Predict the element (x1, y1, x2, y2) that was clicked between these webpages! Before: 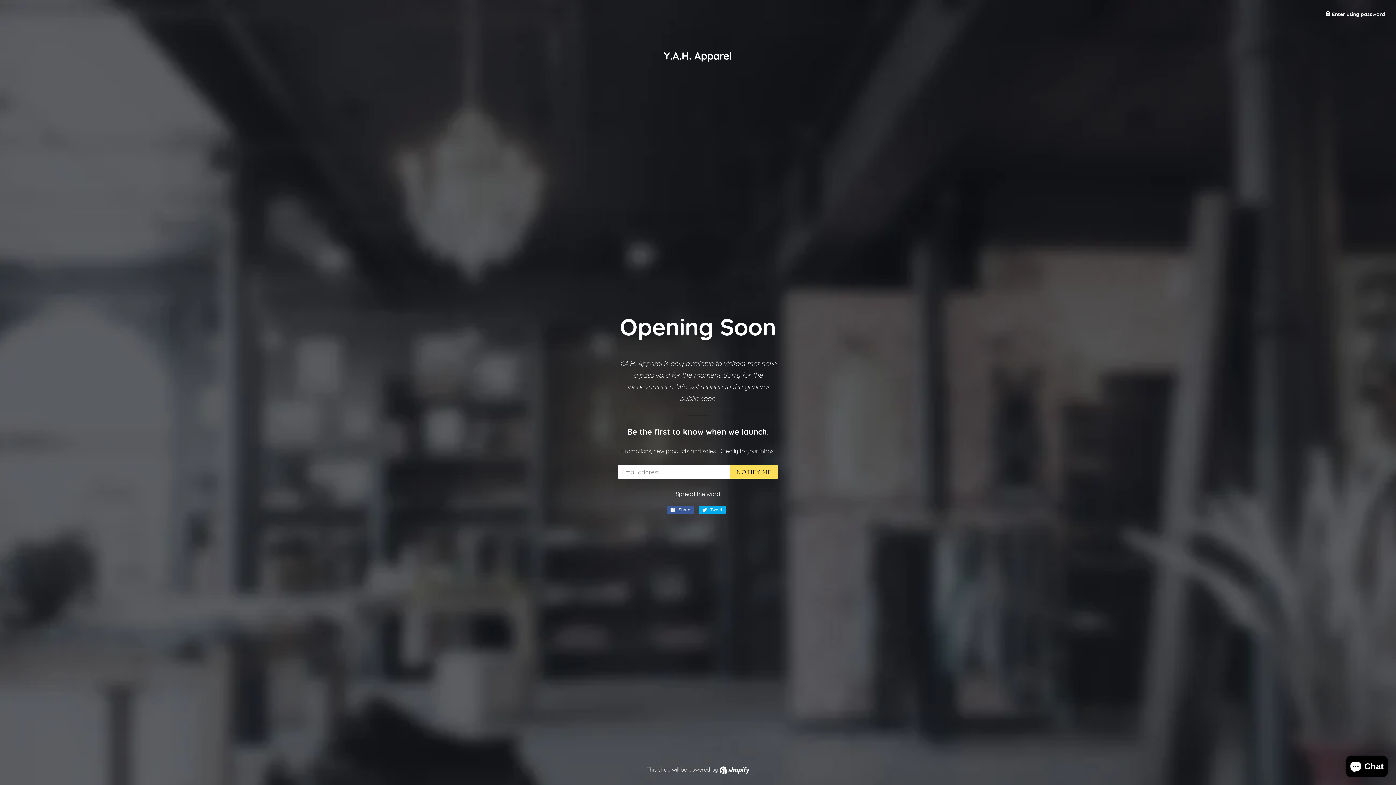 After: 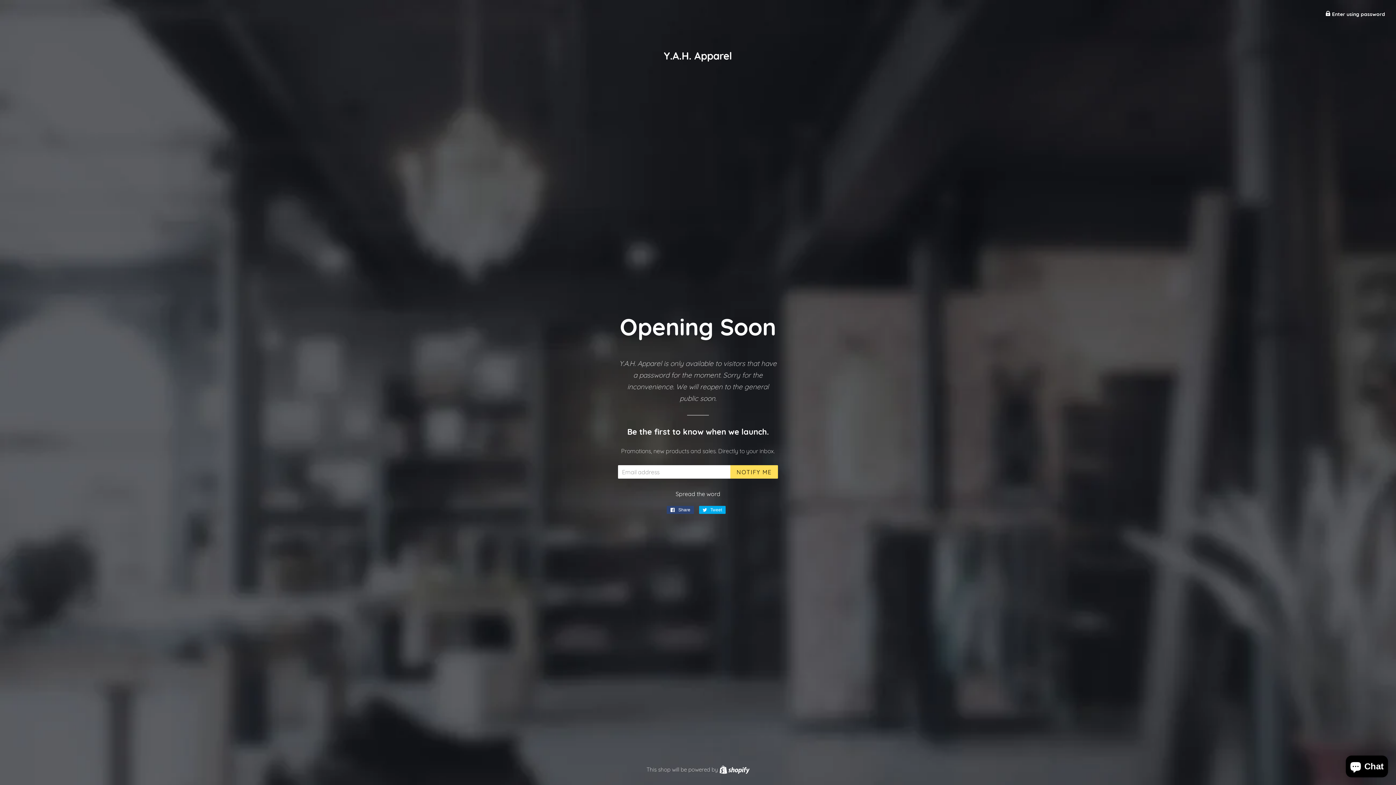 Action: label:  Share
Share on Facebook bbox: (666, 506, 694, 514)